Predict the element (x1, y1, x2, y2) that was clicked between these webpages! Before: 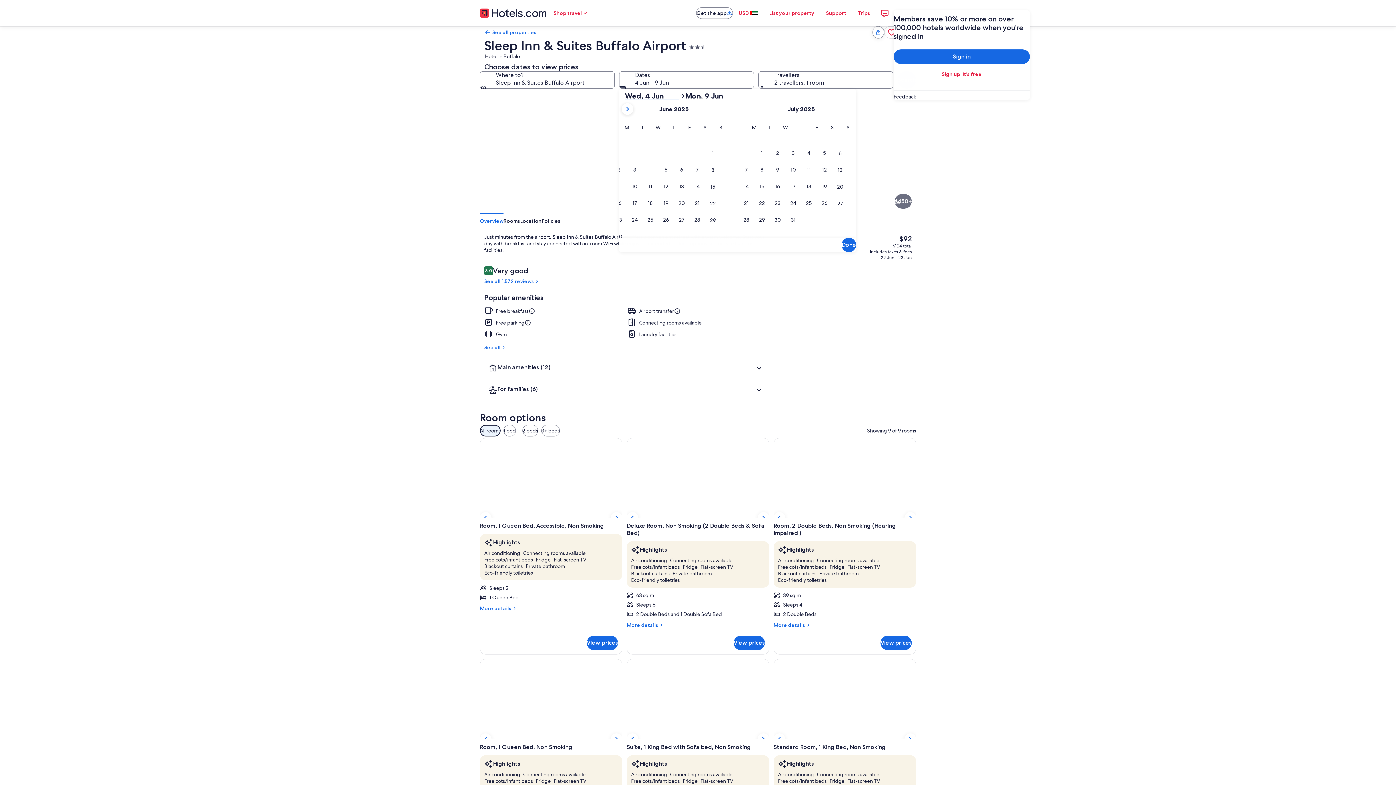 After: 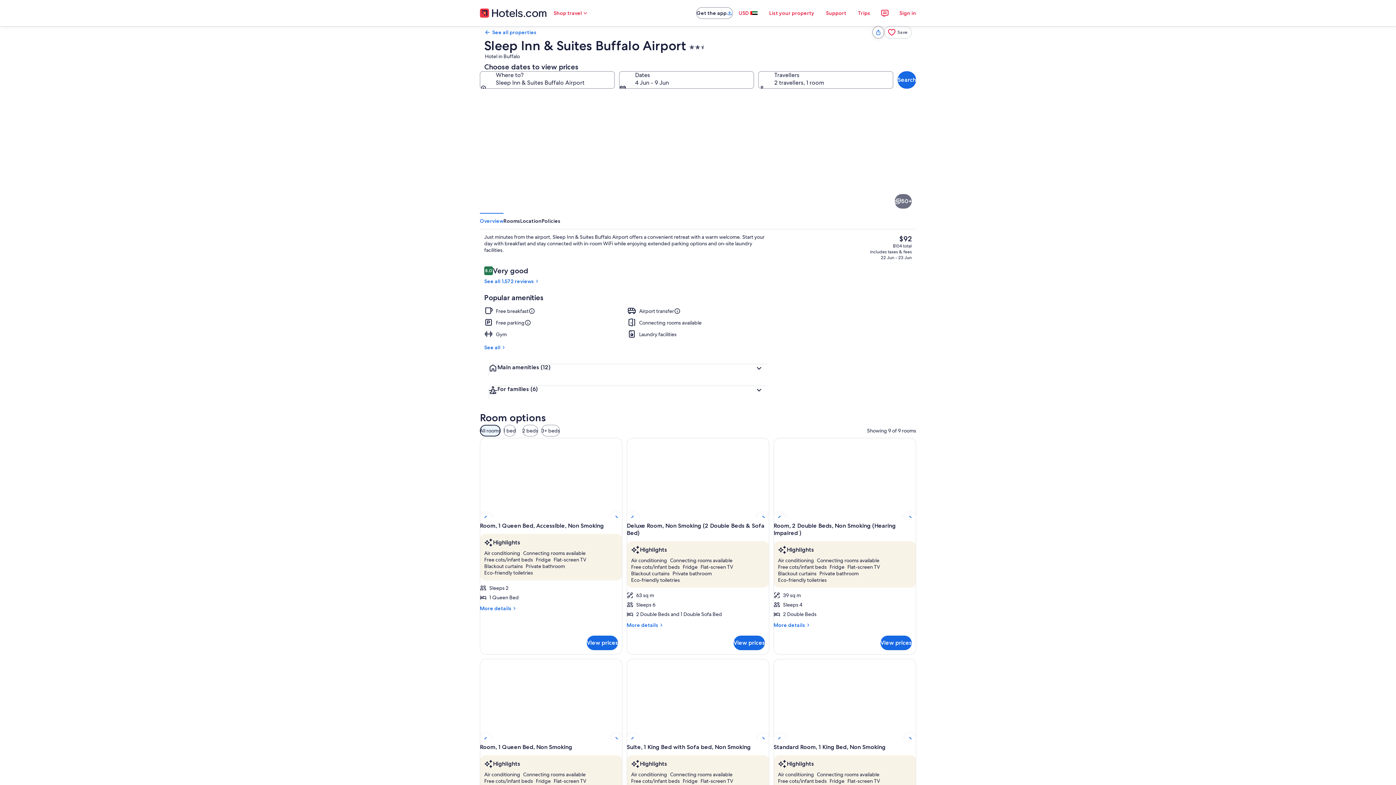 Action: label: Feedback bbox: (893, 93, 1030, 100)